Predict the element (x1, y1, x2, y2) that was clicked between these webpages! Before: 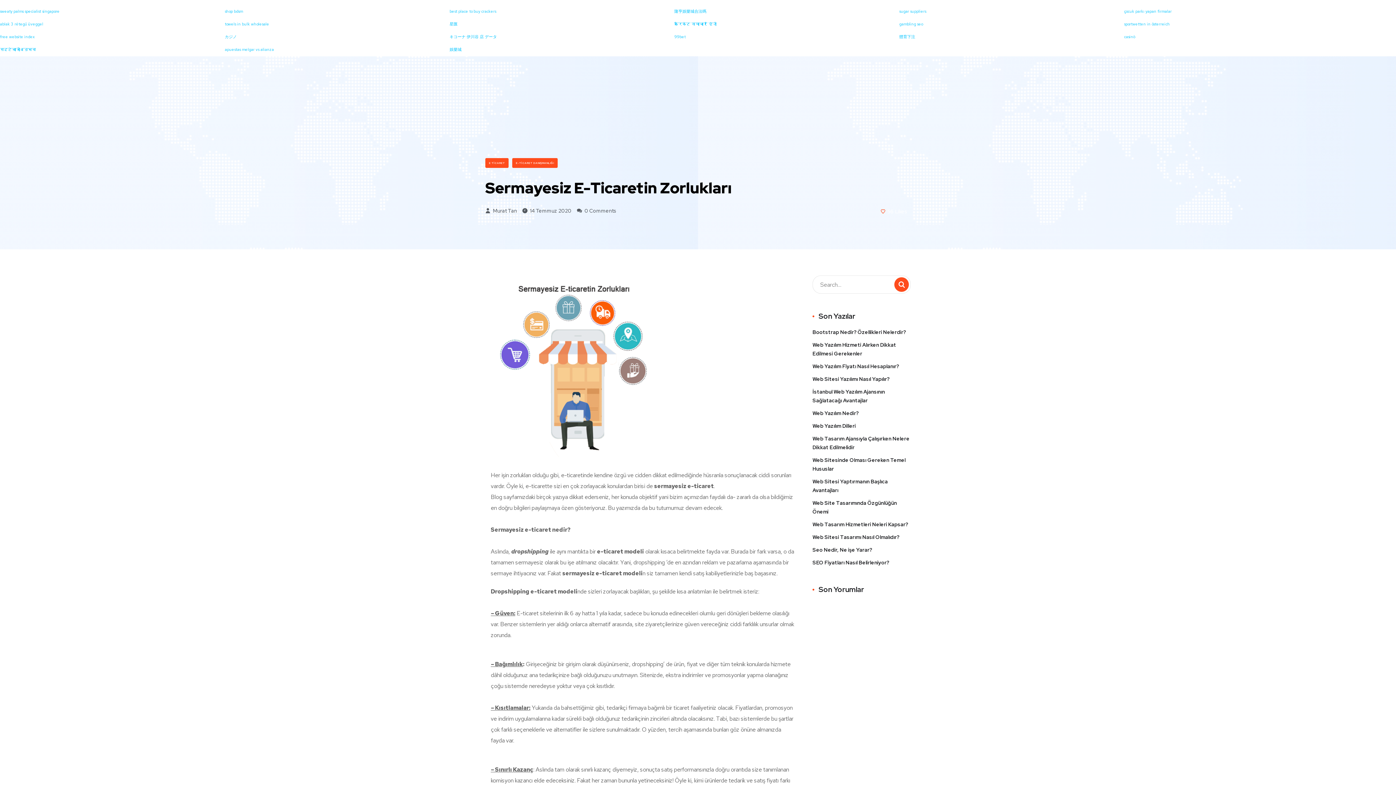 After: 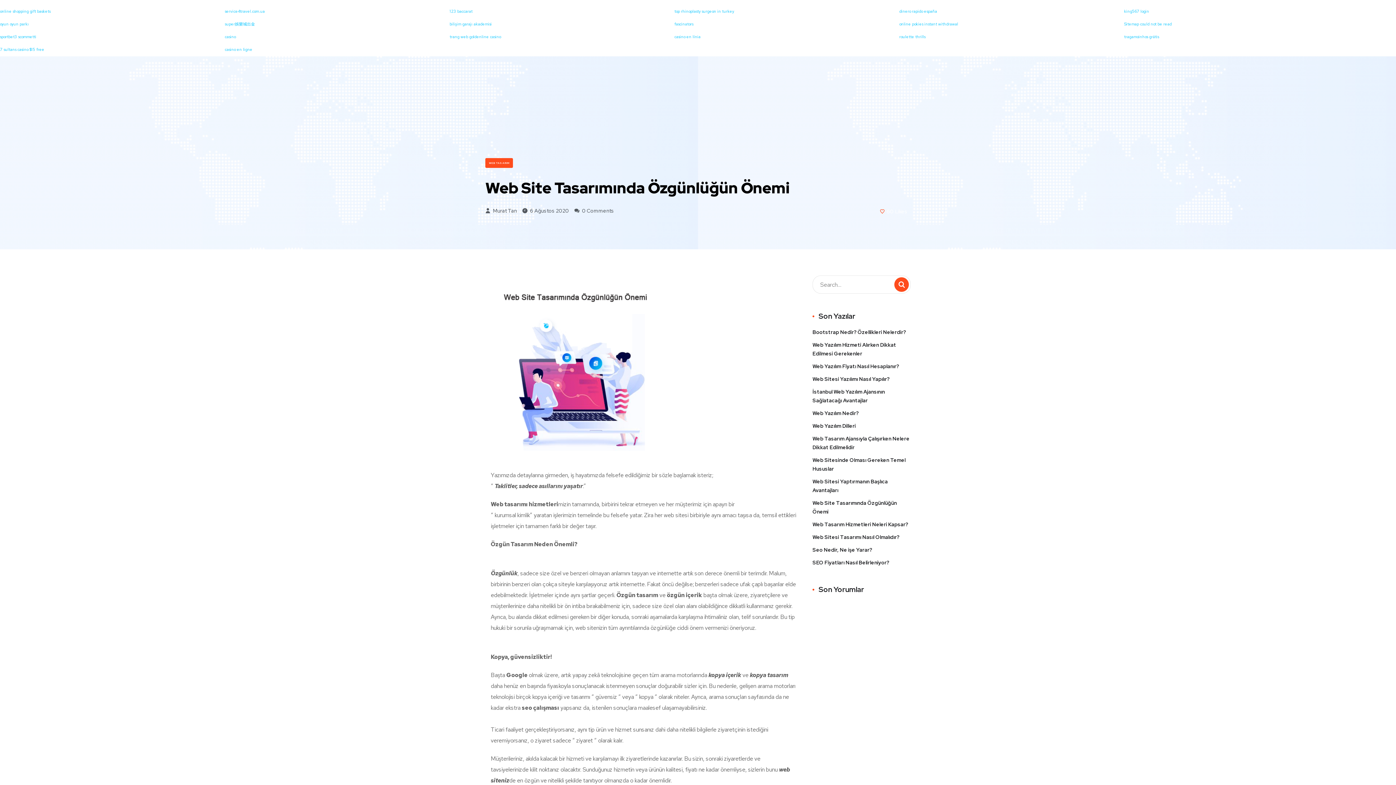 Action: label: Web Site Tasarımında Özgünlüğün Önemi bbox: (812, 498, 910, 516)